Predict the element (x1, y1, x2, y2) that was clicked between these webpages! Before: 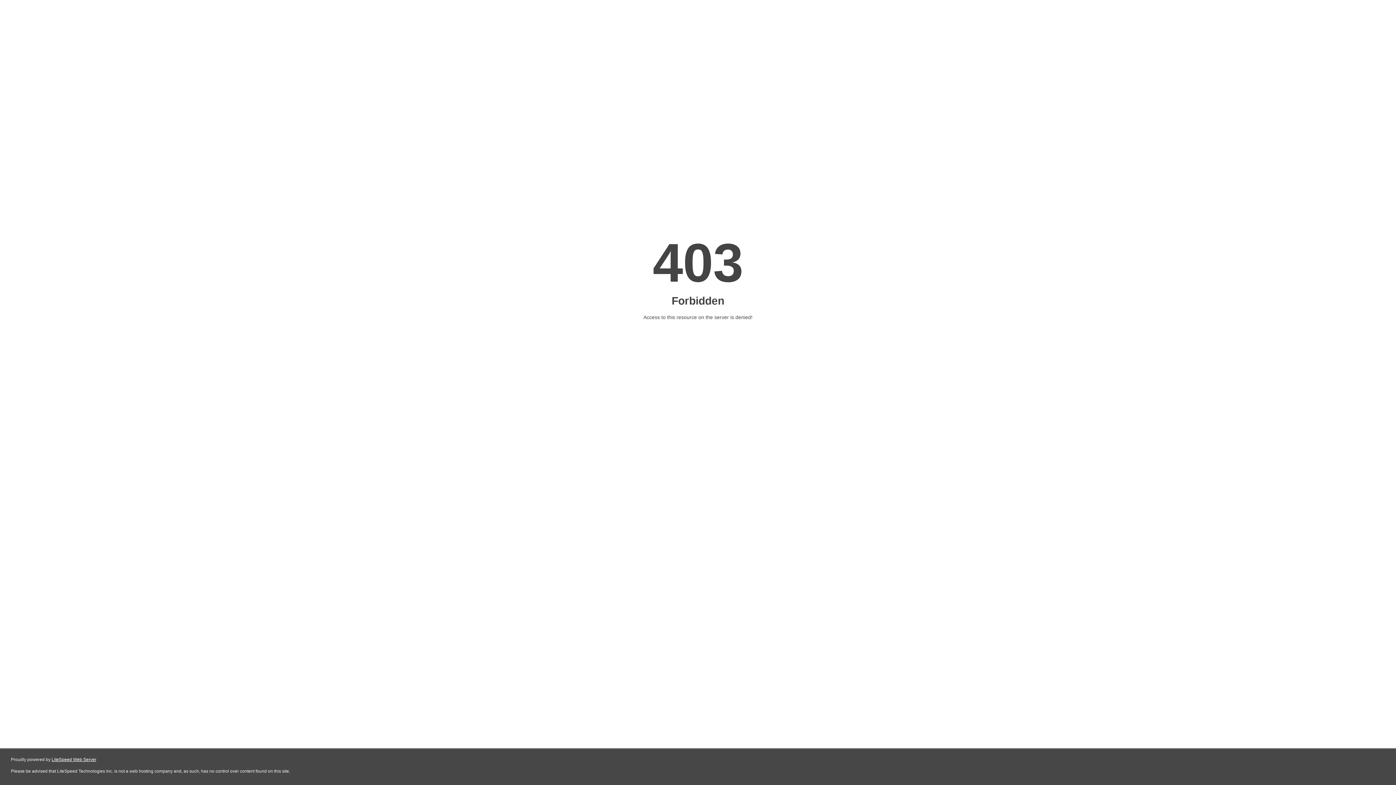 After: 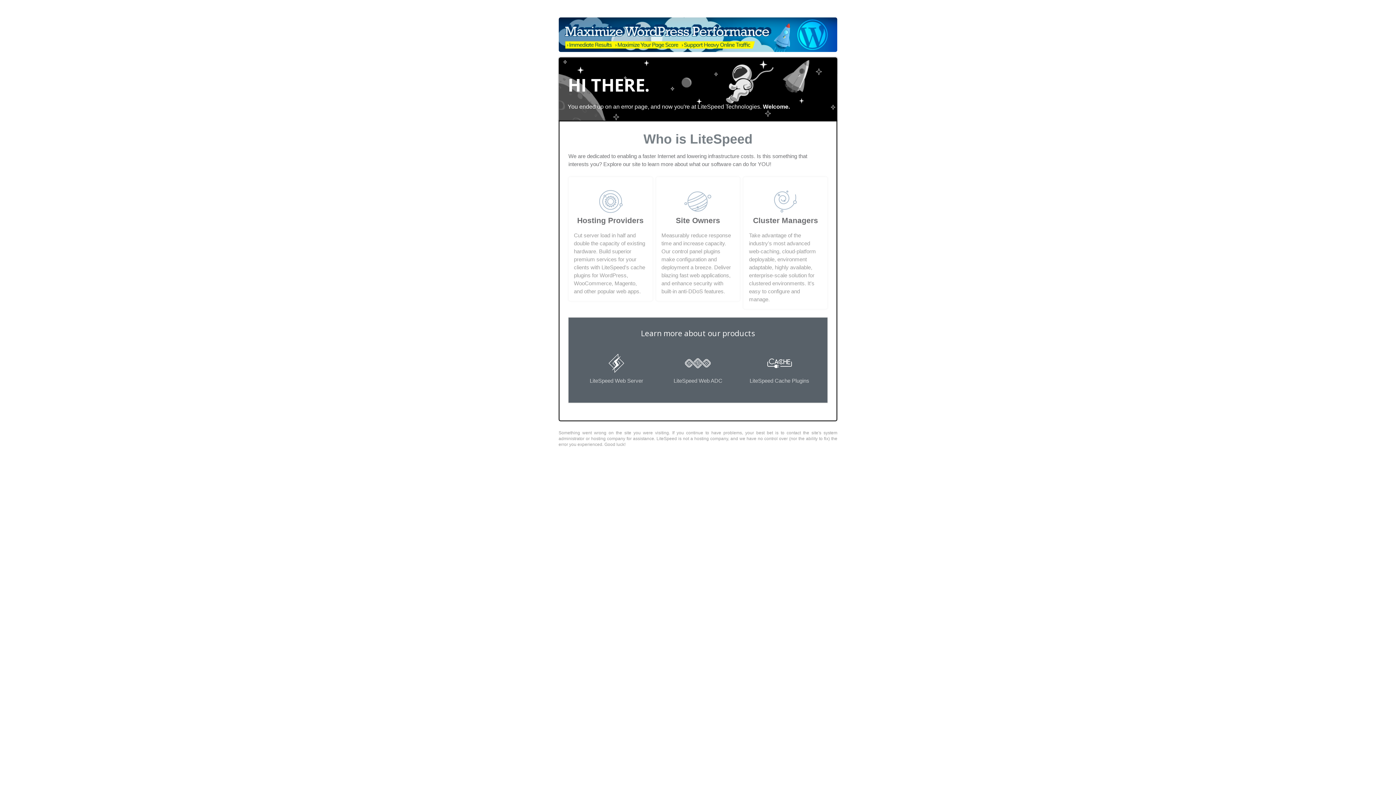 Action: bbox: (51, 757, 96, 762) label: LiteSpeed Web Server